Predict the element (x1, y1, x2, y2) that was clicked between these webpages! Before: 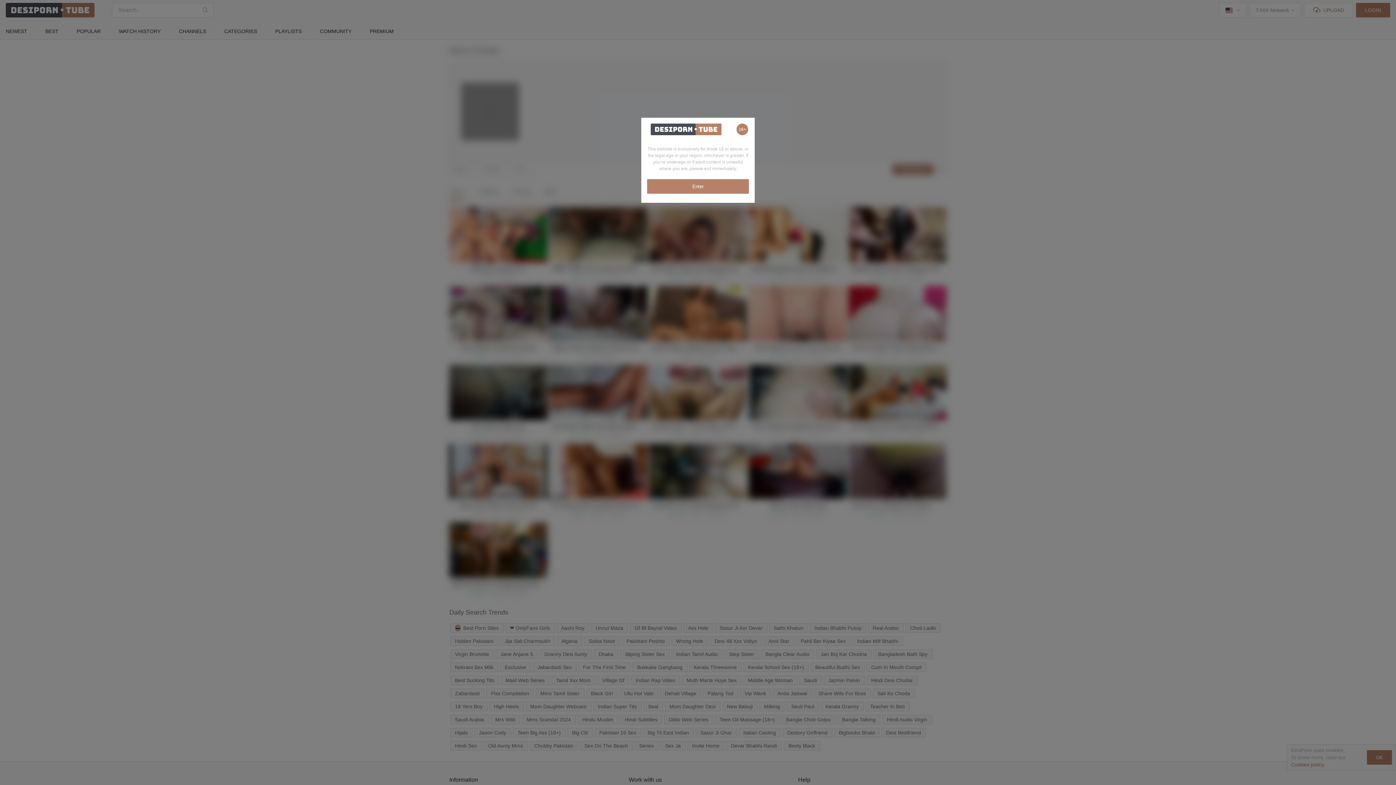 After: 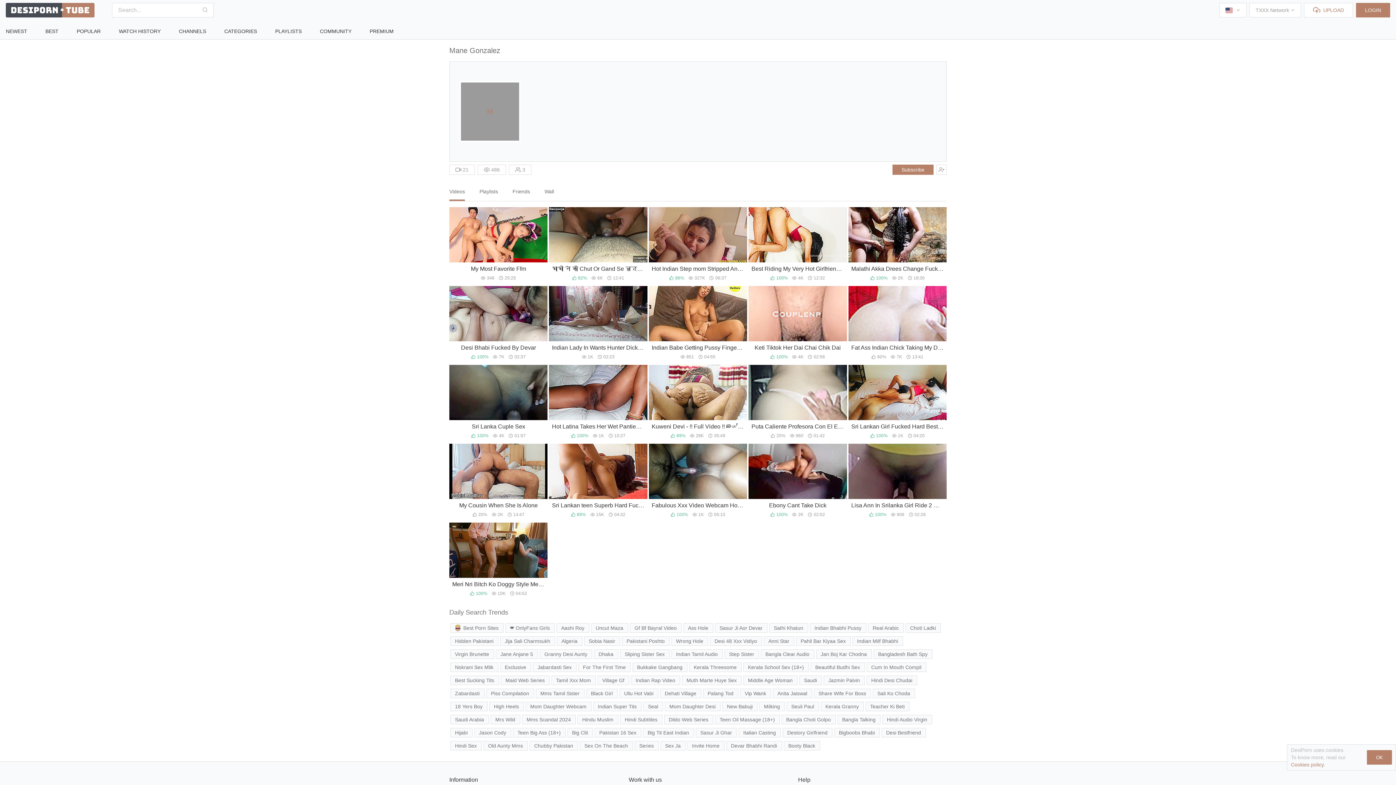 Action: bbox: (647, 179, 749, 193) label: Enter